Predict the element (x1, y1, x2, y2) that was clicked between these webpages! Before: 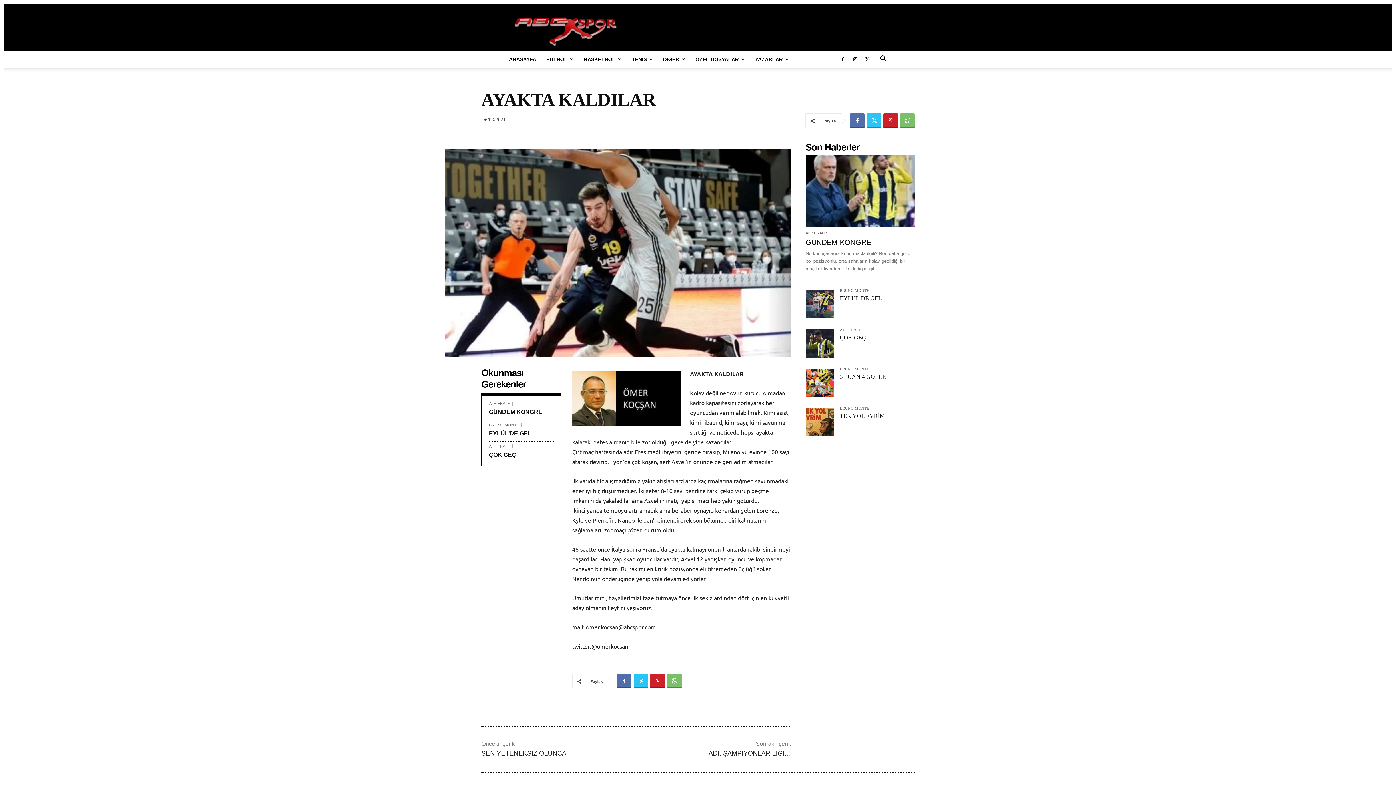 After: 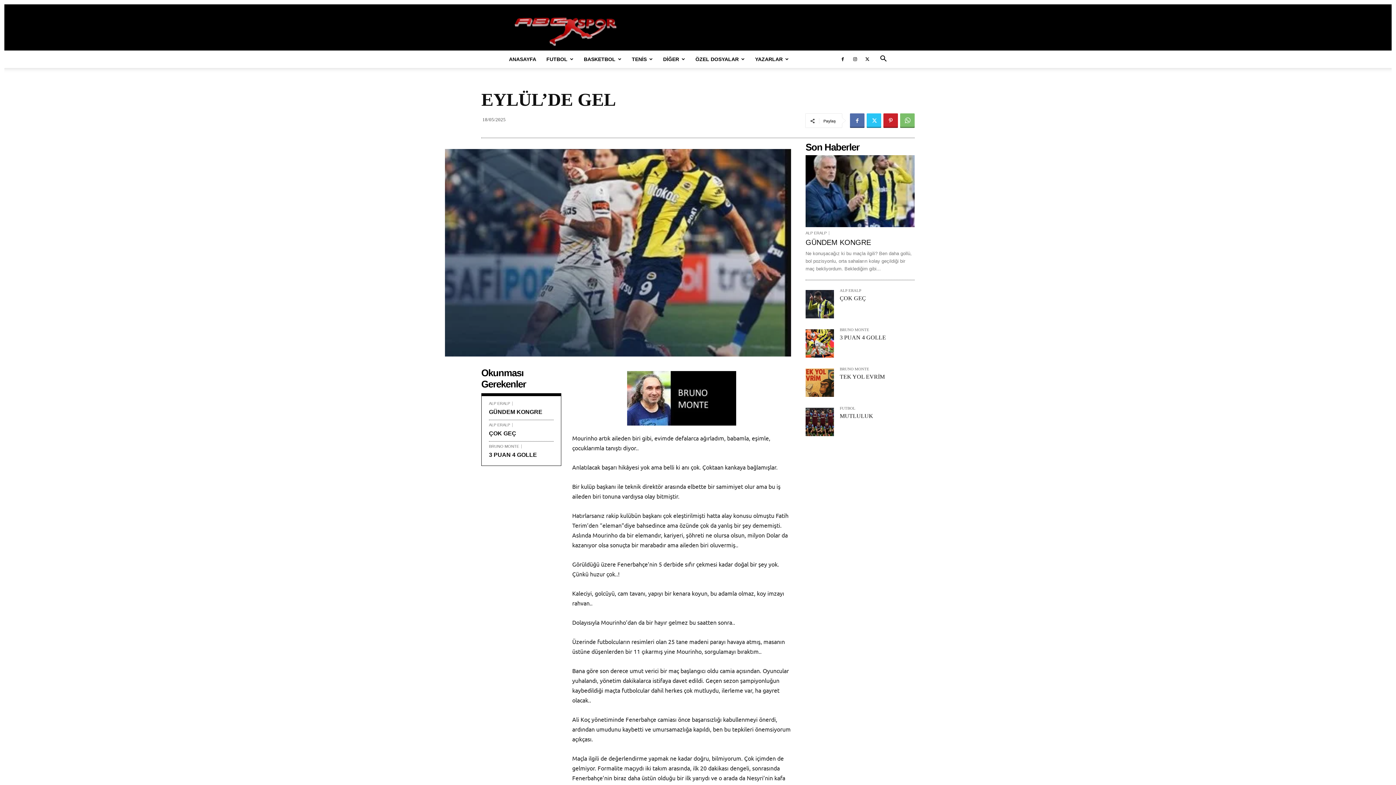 Action: bbox: (840, 295, 882, 301) label: EYLÜL’DE GEL